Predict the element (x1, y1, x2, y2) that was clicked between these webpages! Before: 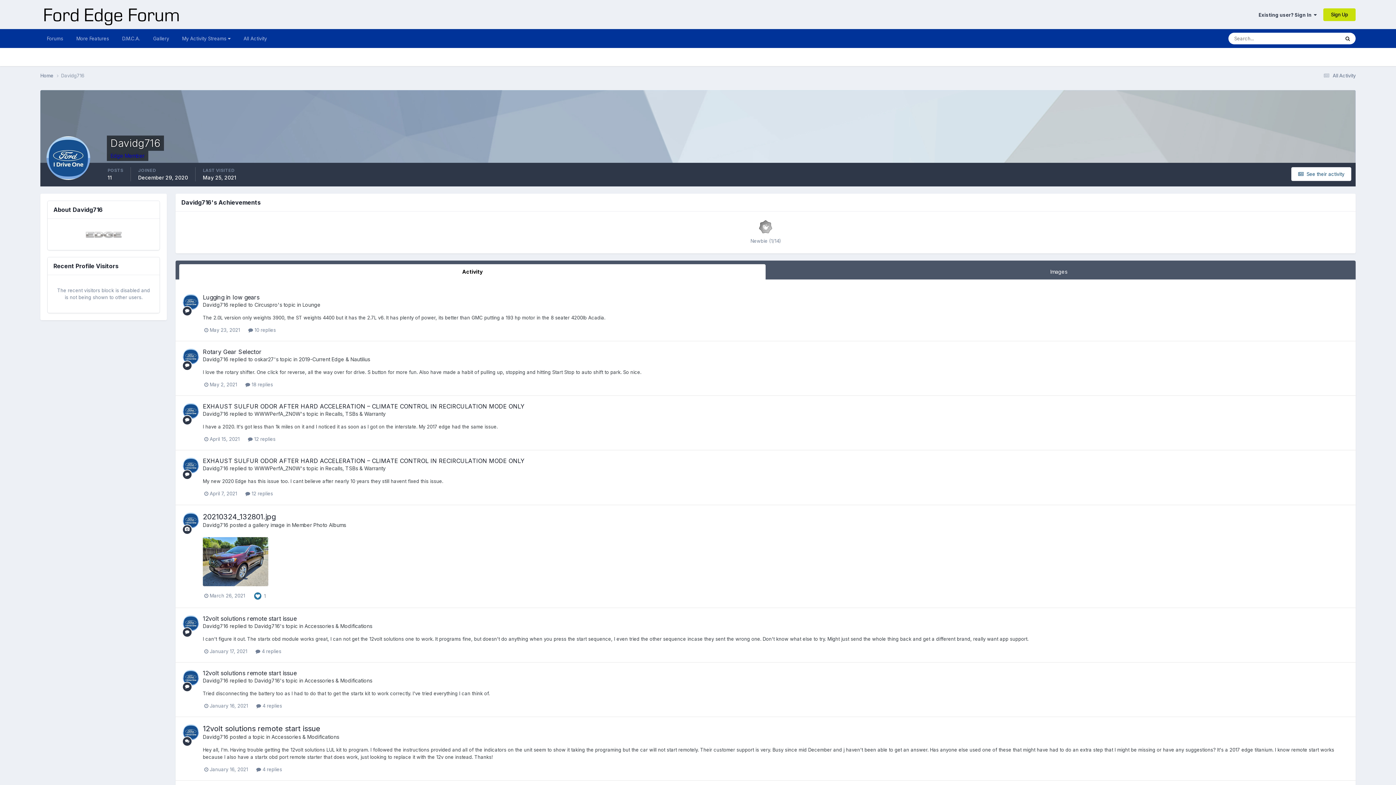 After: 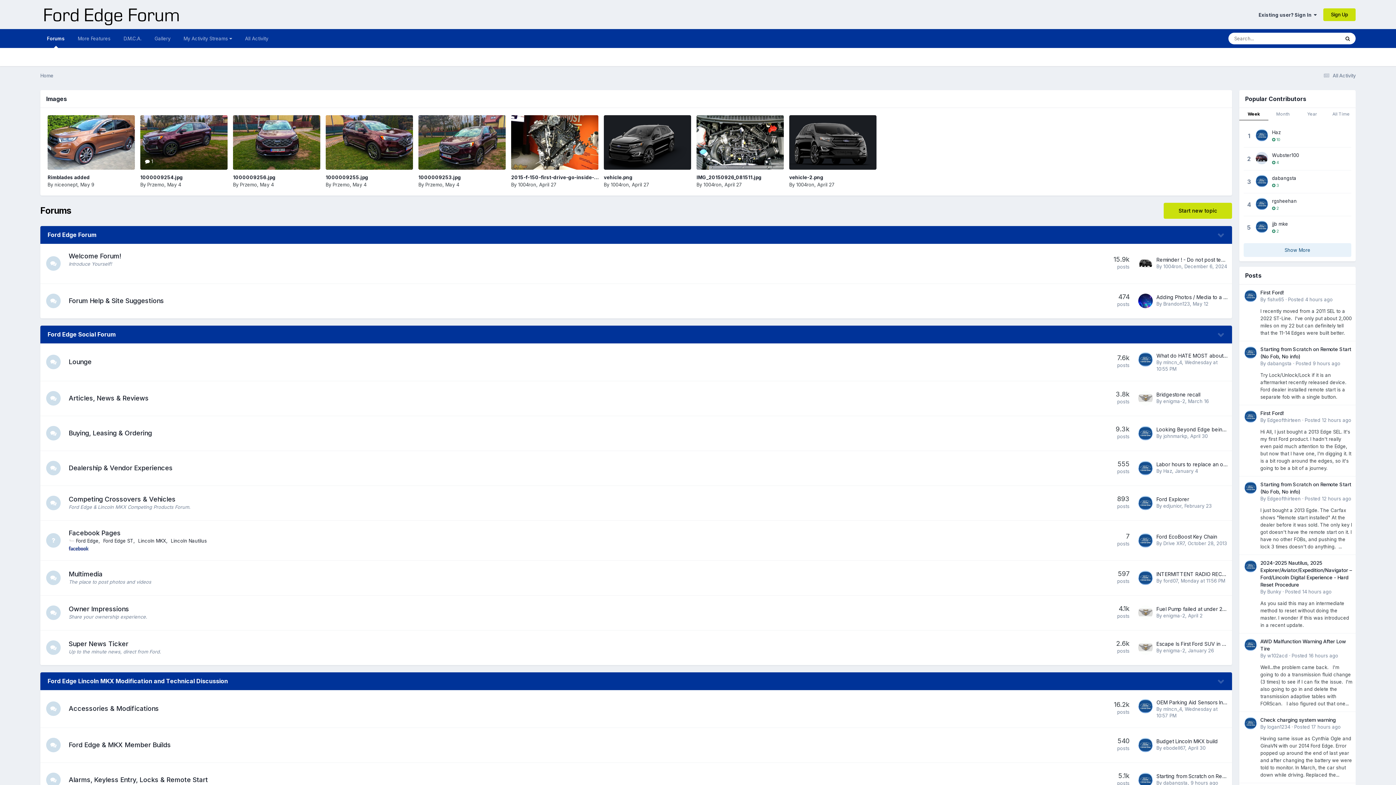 Action: bbox: (40, 0, 180, 29)